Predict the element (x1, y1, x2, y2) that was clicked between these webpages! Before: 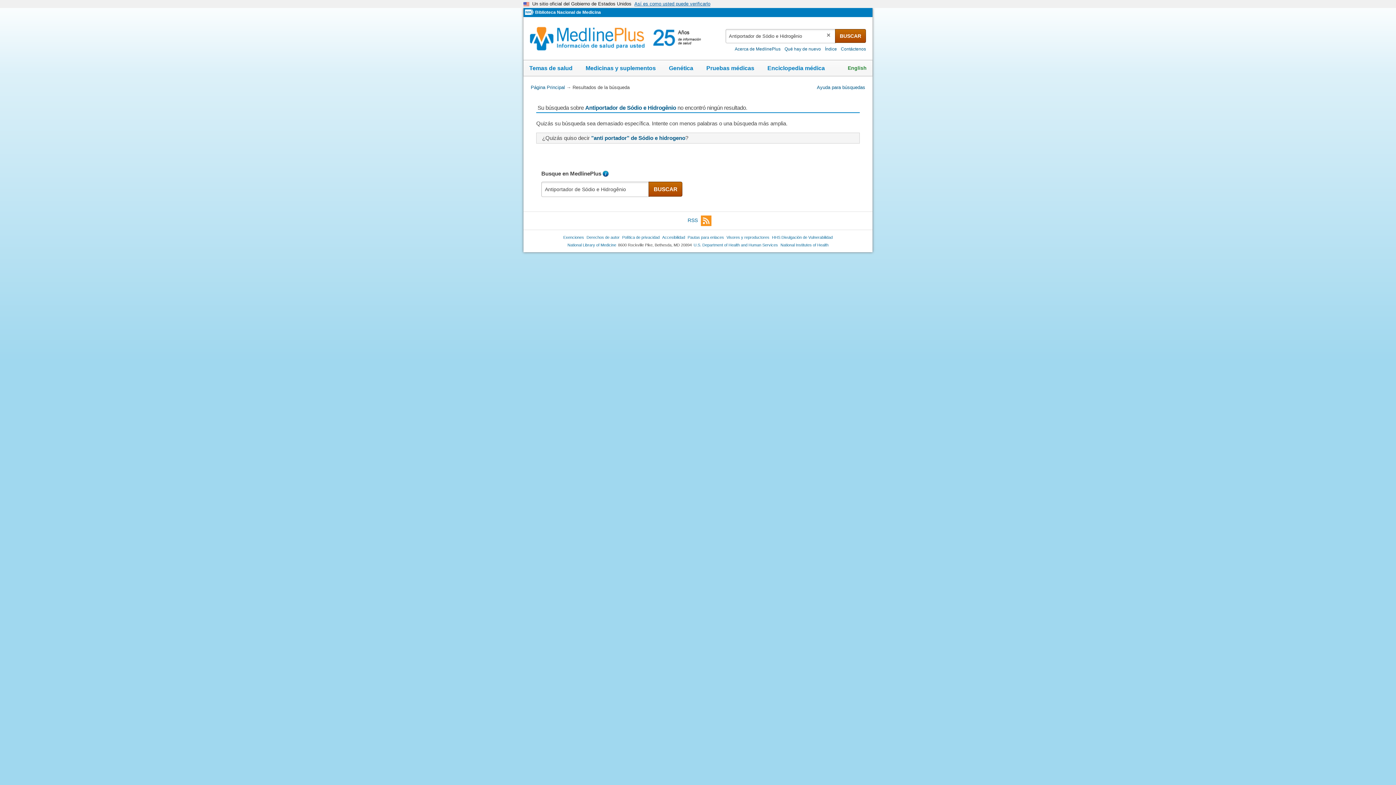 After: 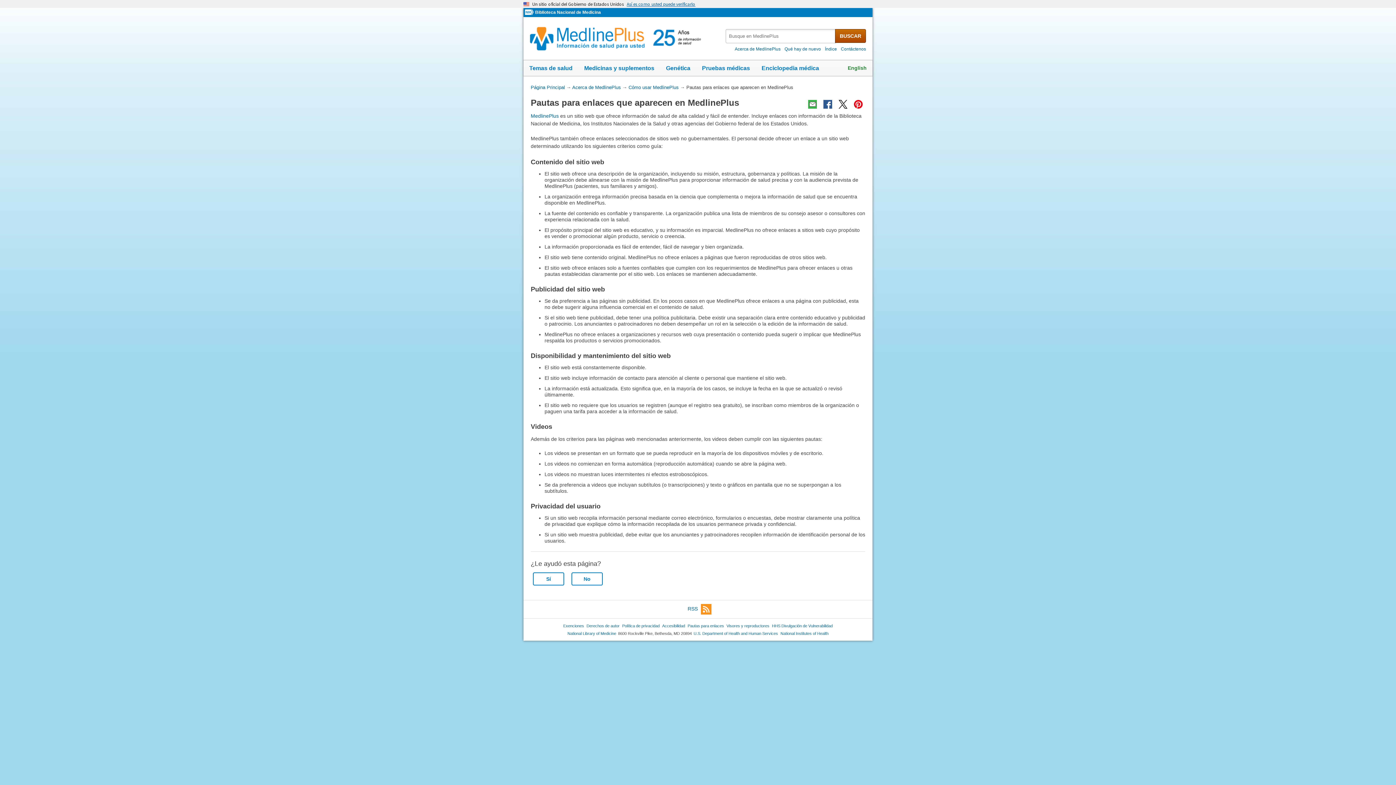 Action: label: Pautas para enlaces bbox: (687, 234, 724, 239)